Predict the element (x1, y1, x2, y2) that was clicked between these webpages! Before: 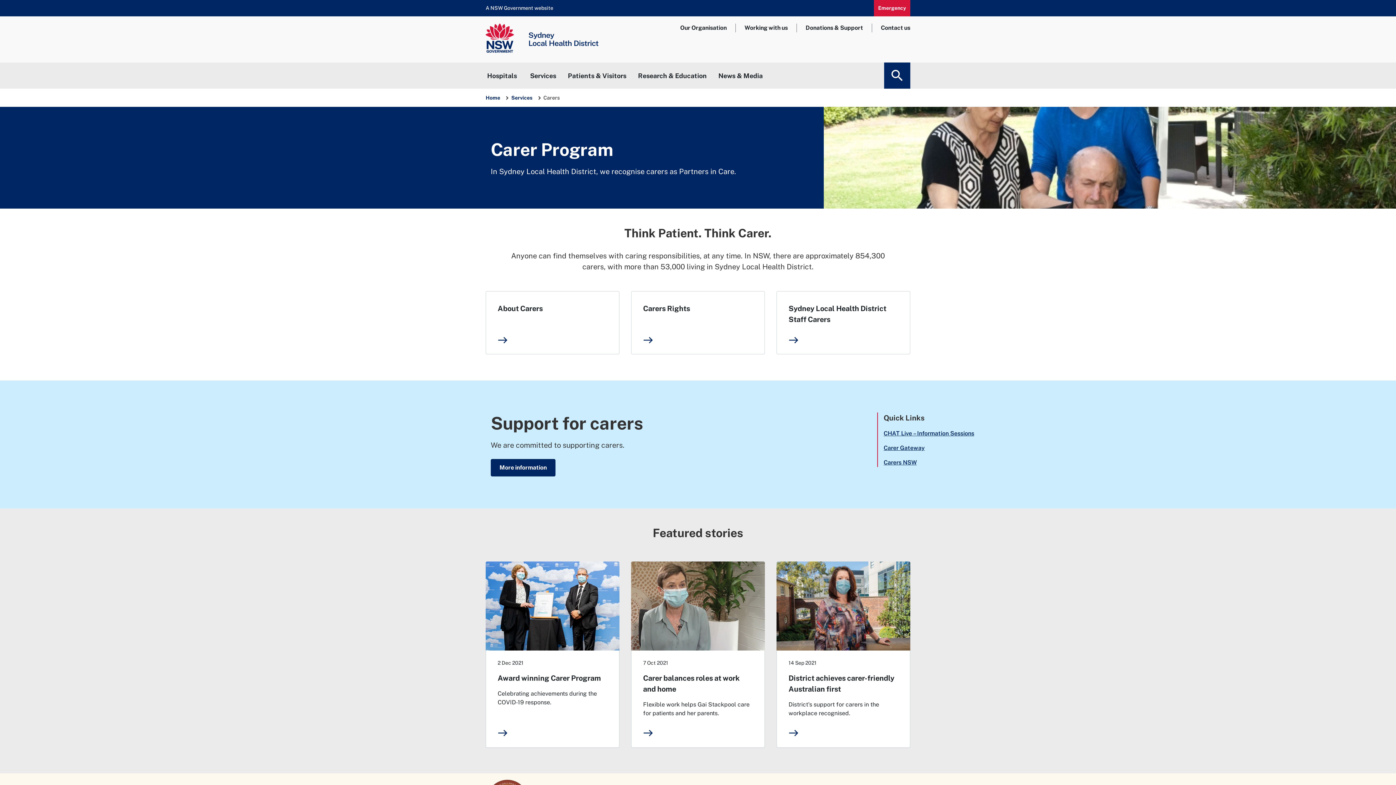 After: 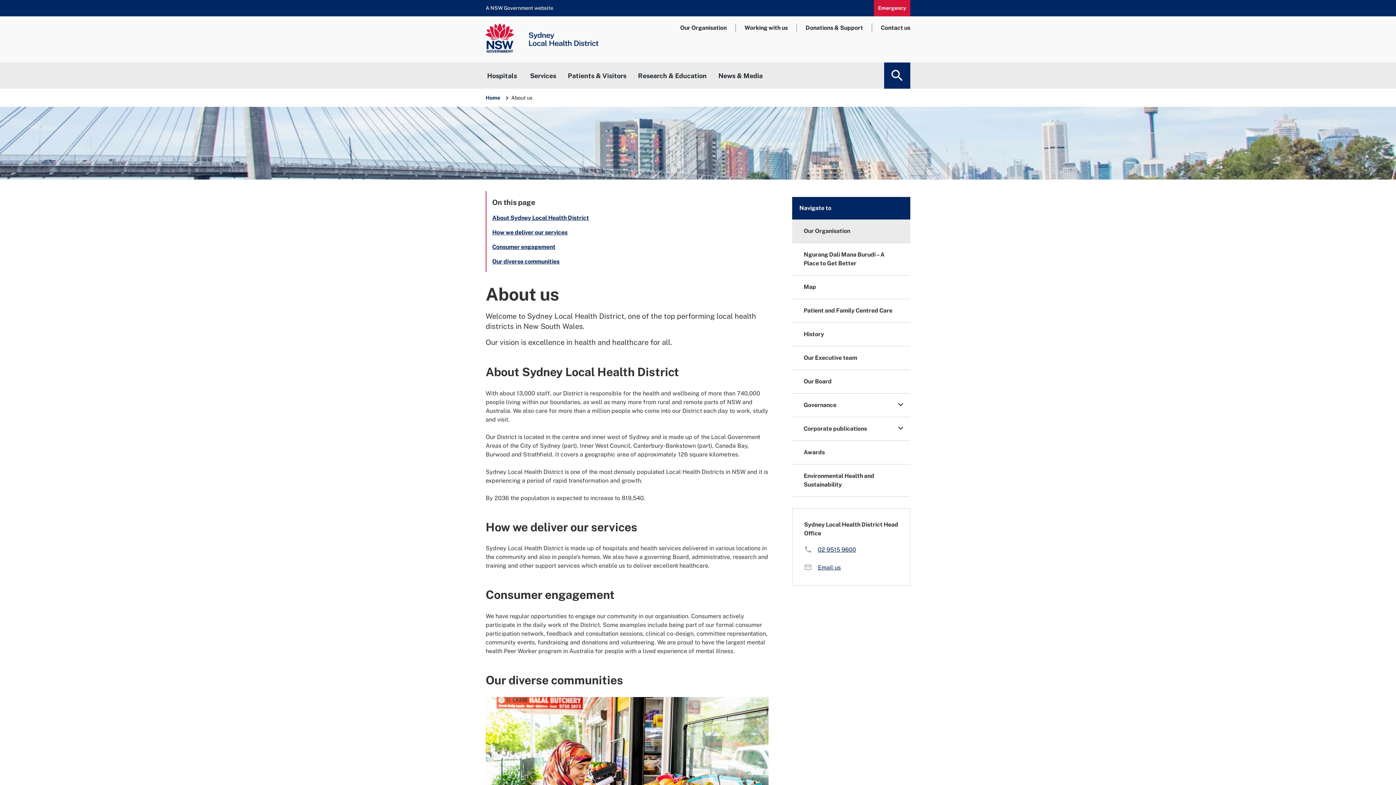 Action: label: Our Organisation bbox: (680, 23, 726, 32)